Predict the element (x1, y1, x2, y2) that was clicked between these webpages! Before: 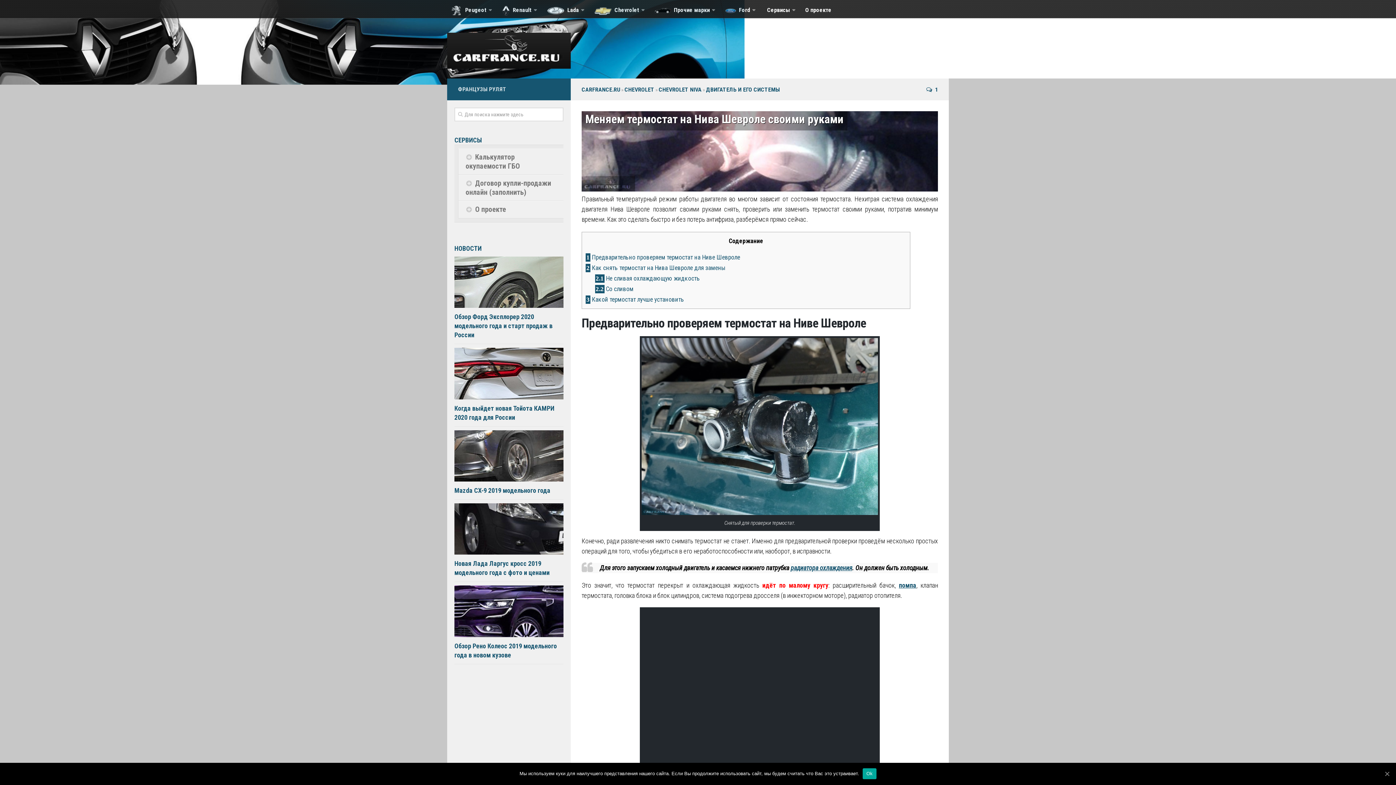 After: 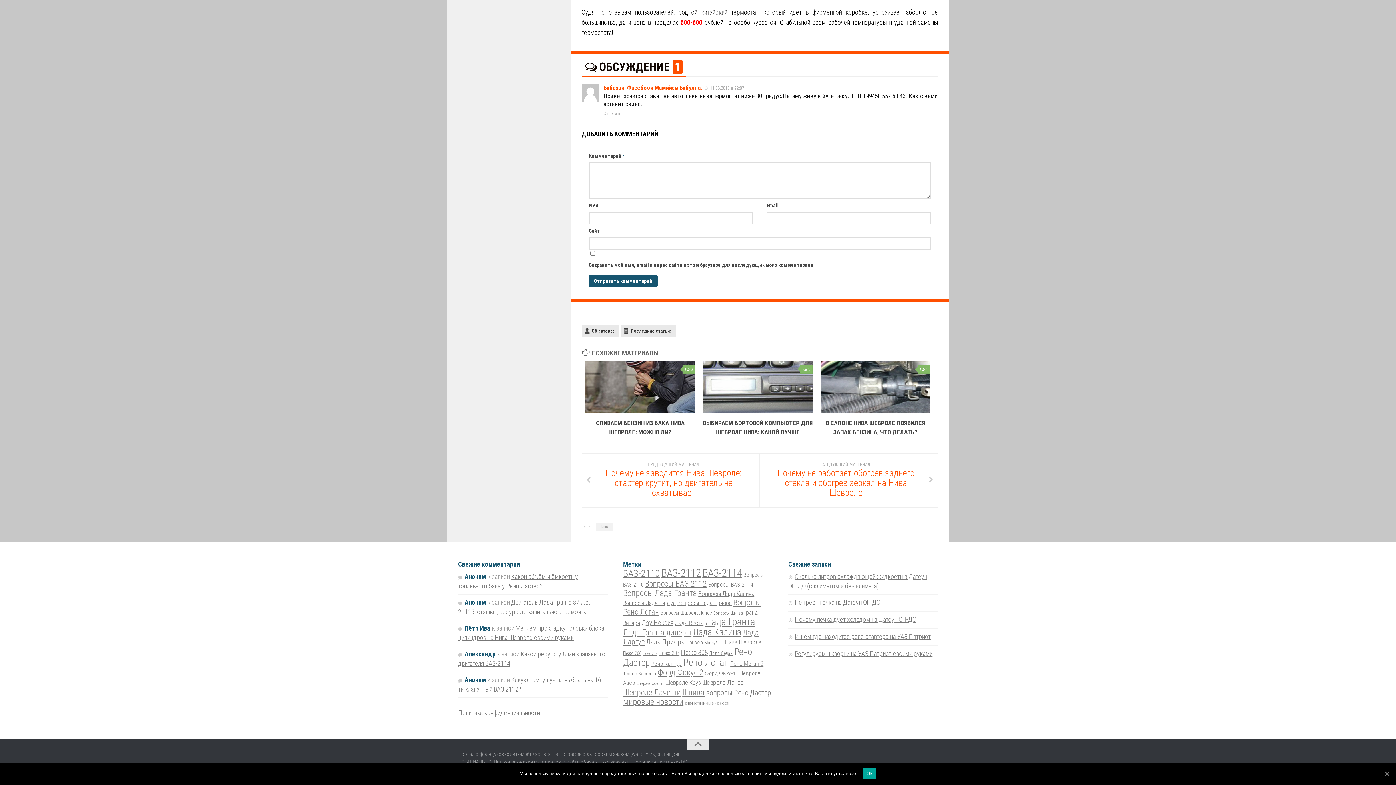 Action: bbox: (926, 86, 938, 93) label: 1